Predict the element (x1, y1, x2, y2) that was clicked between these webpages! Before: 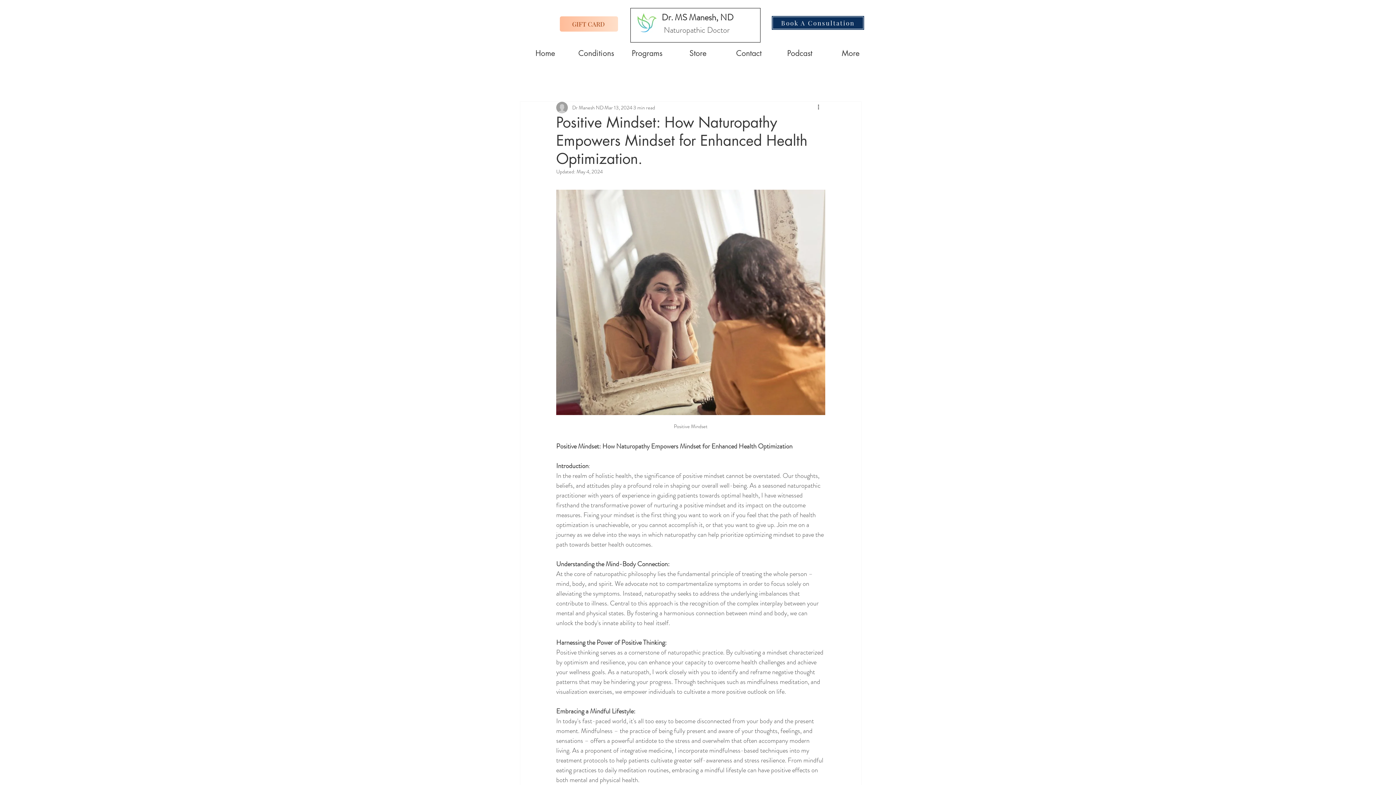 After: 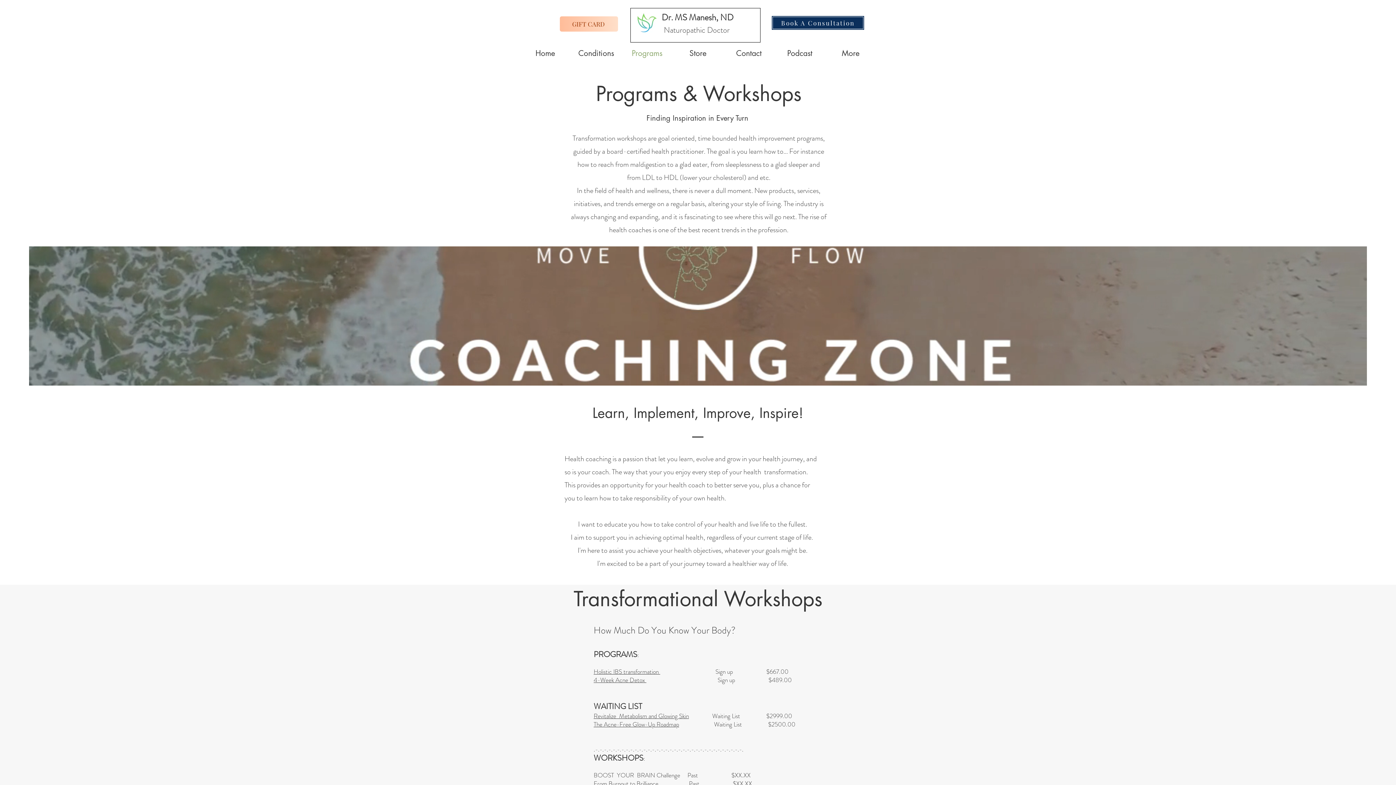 Action: label: Programs bbox: (621, 44, 672, 62)